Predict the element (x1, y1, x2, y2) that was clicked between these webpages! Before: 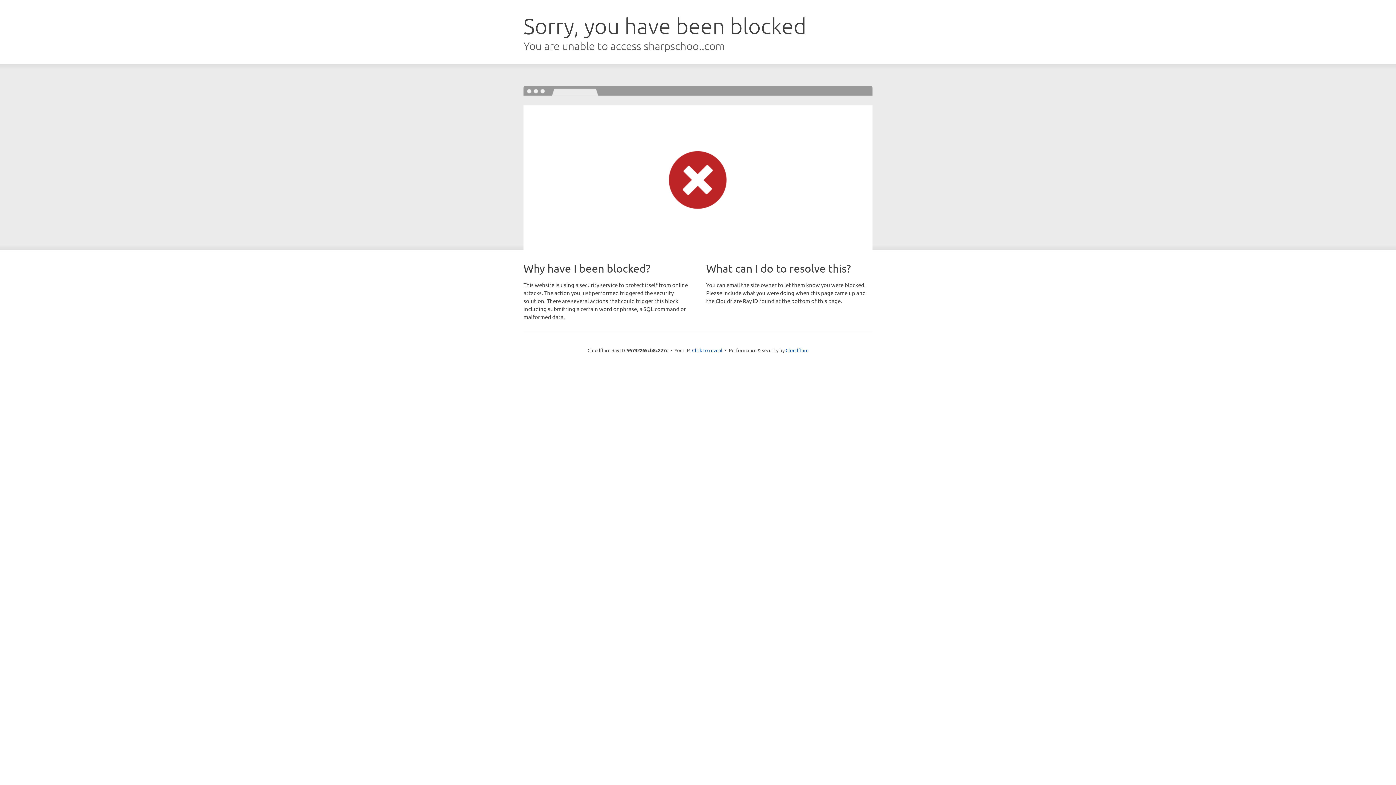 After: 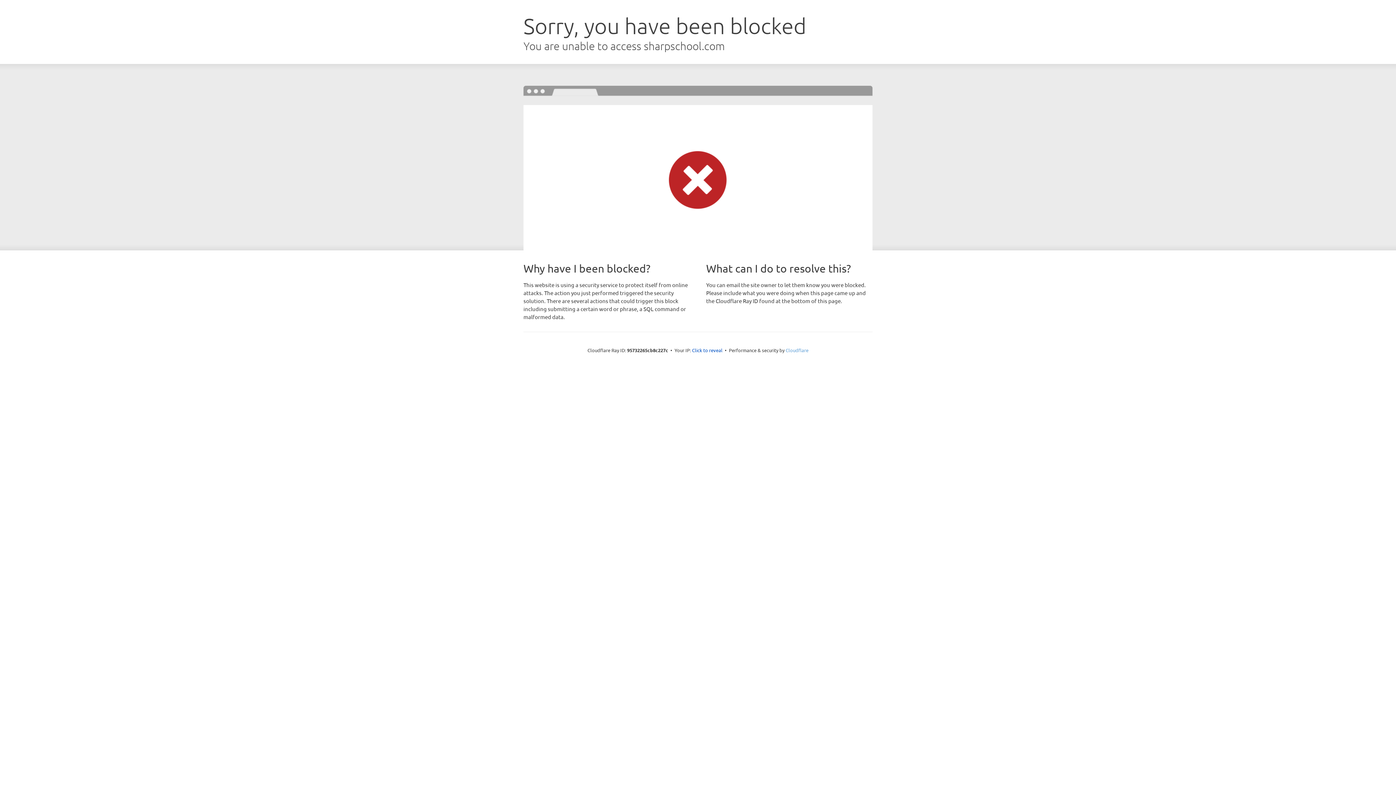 Action: label: Cloudflare bbox: (785, 347, 808, 353)